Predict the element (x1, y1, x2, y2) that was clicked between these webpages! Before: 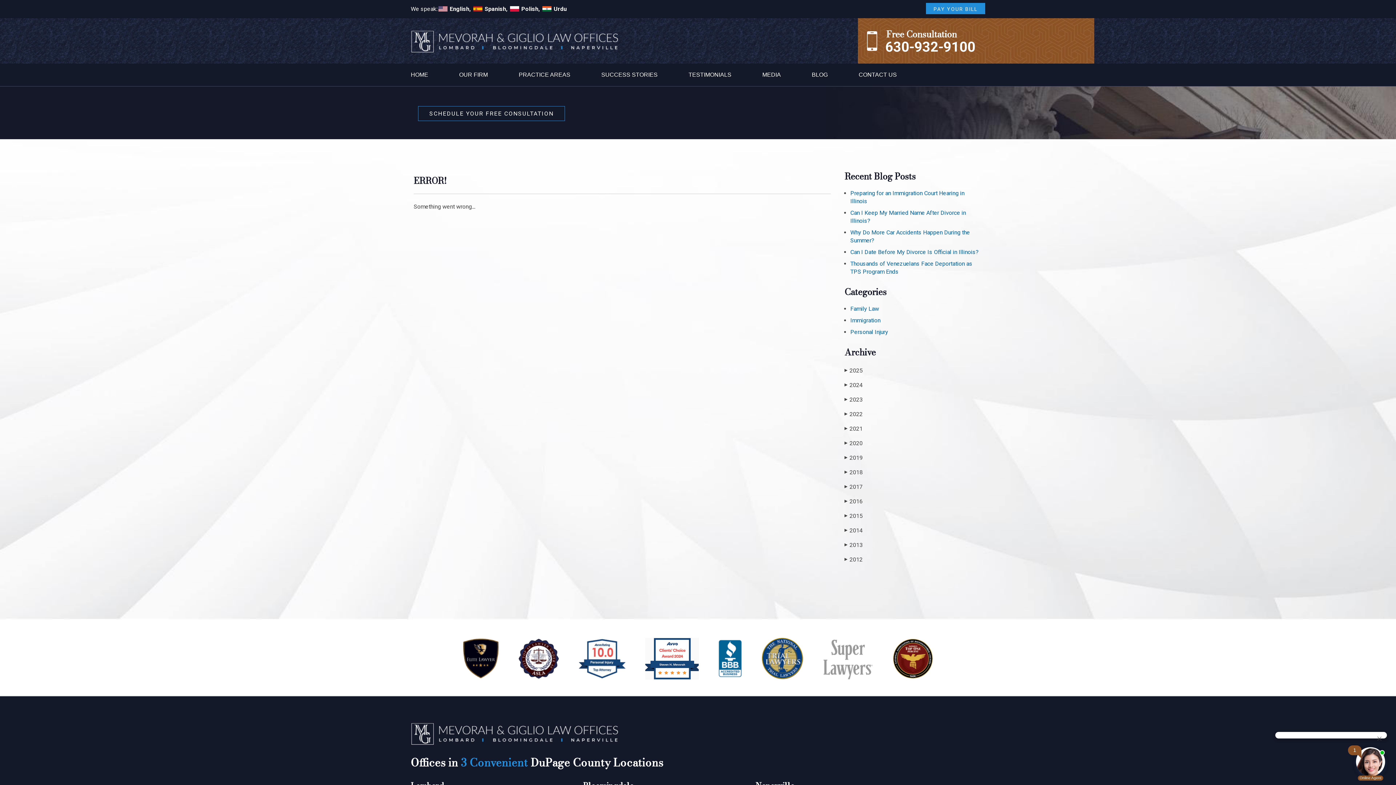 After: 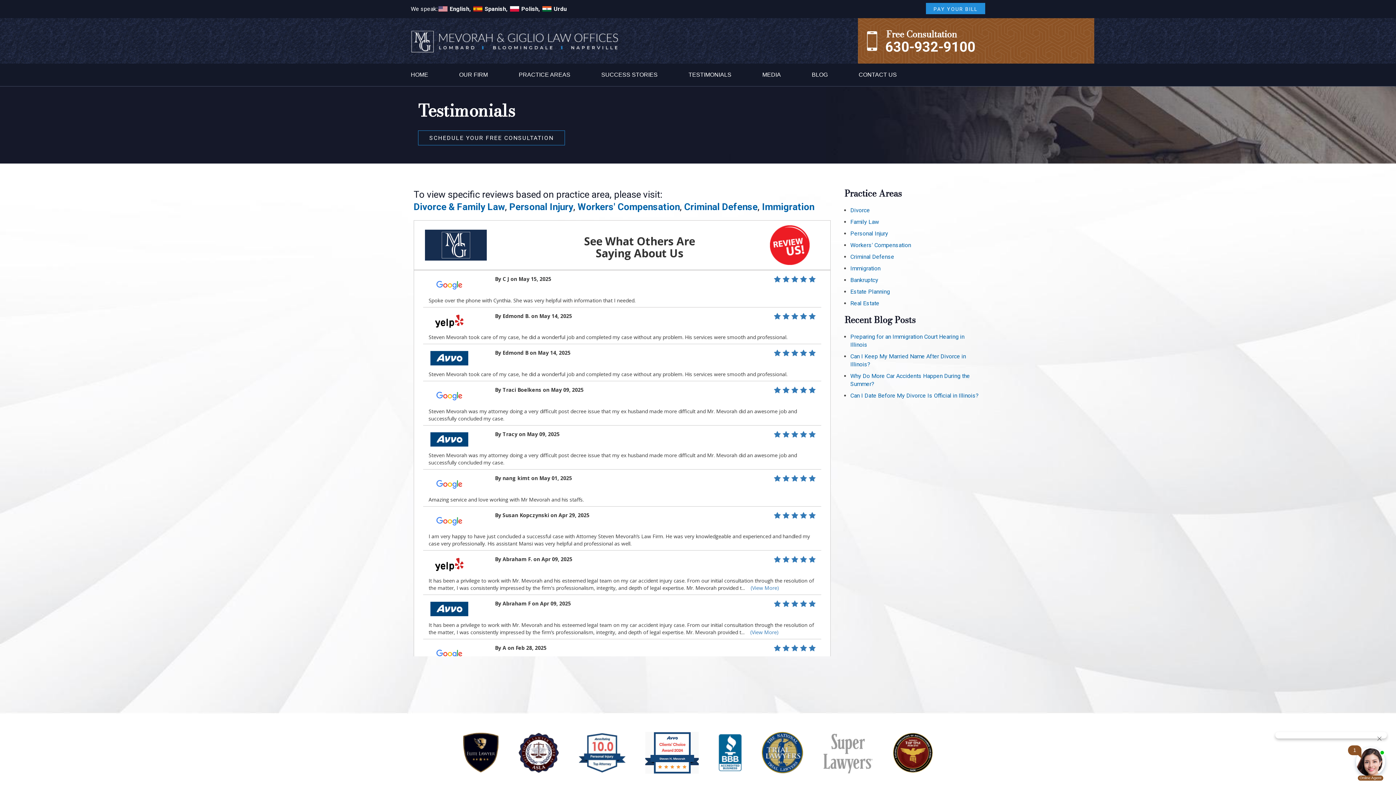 Action: bbox: (688, 71, 731, 77) label: TESTIMONIALS